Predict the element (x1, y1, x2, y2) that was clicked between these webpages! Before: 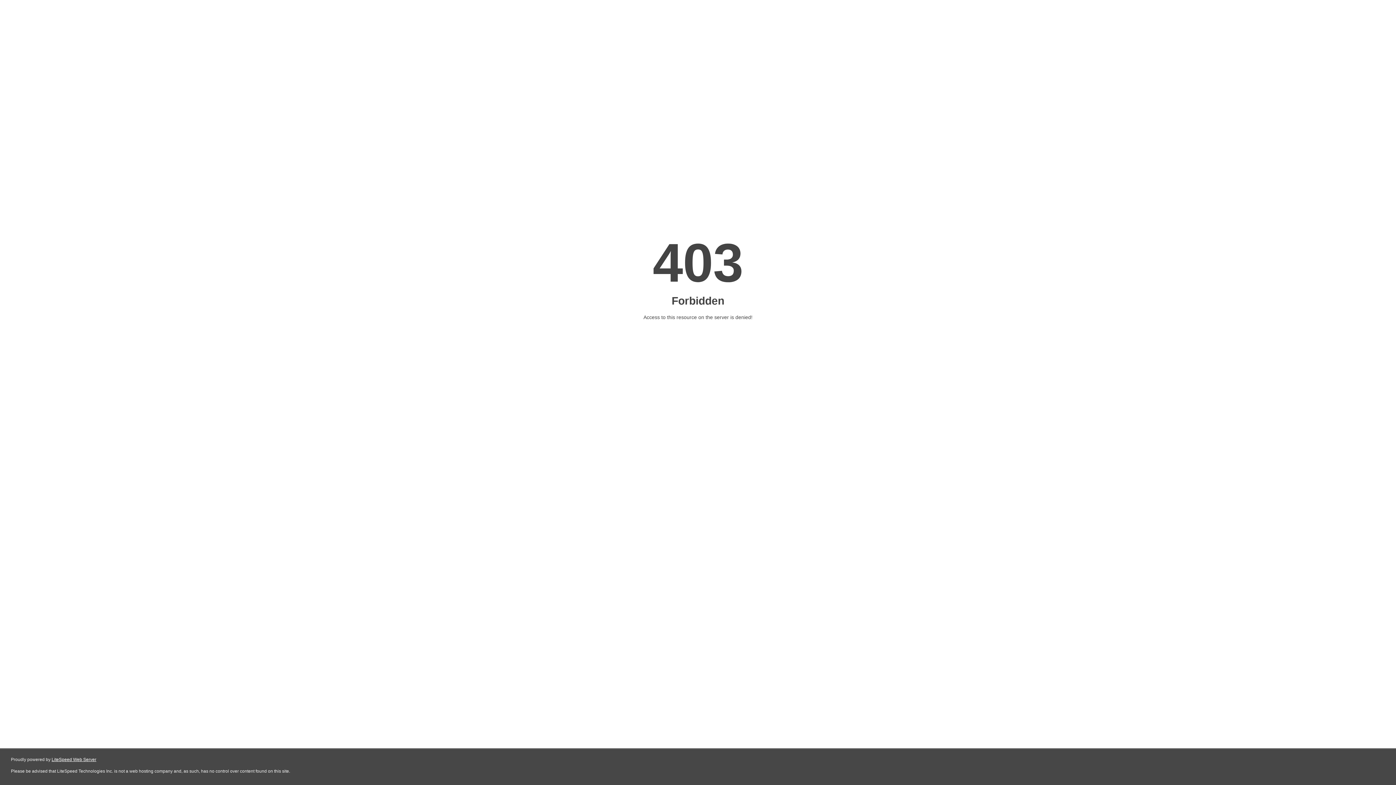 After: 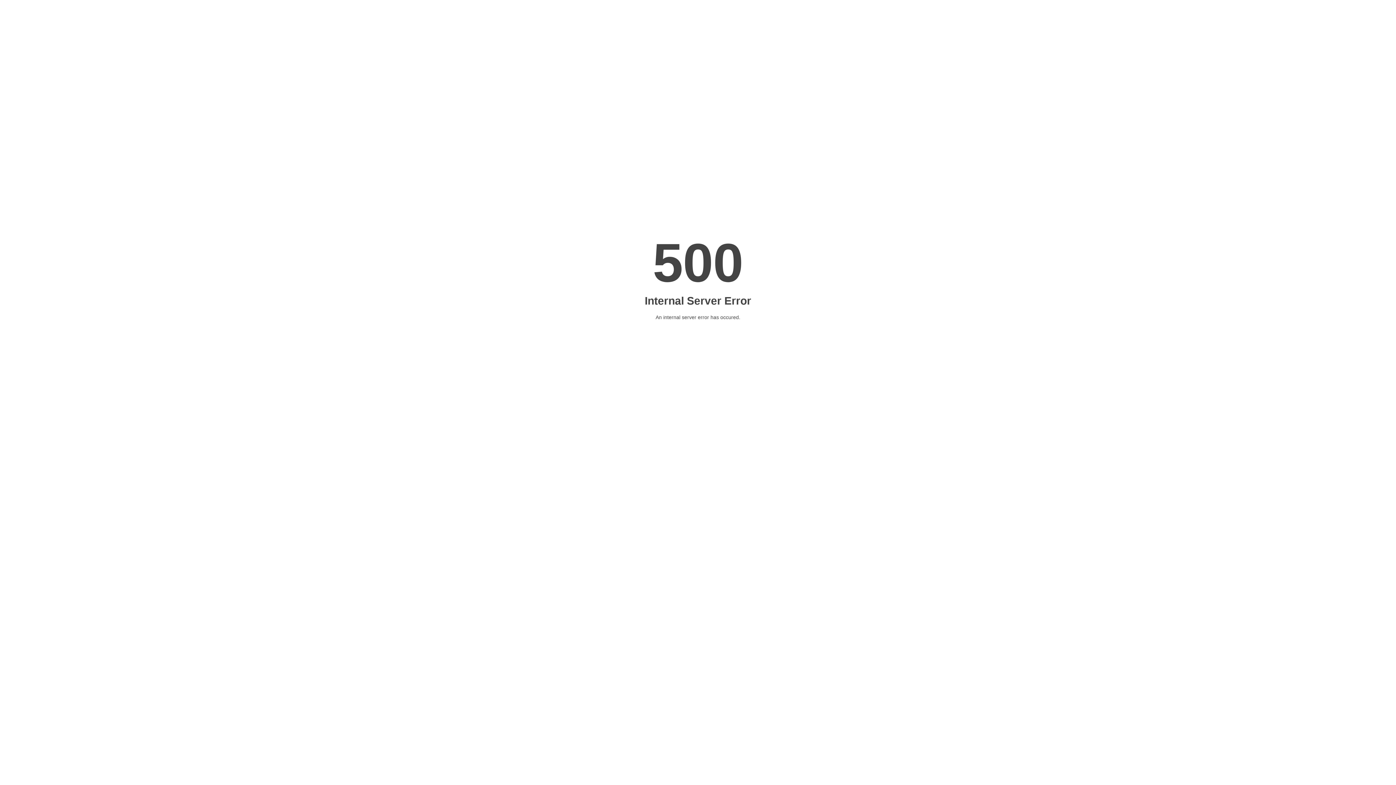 Action: bbox: (51, 757, 96, 762) label: LiteSpeed Web Server